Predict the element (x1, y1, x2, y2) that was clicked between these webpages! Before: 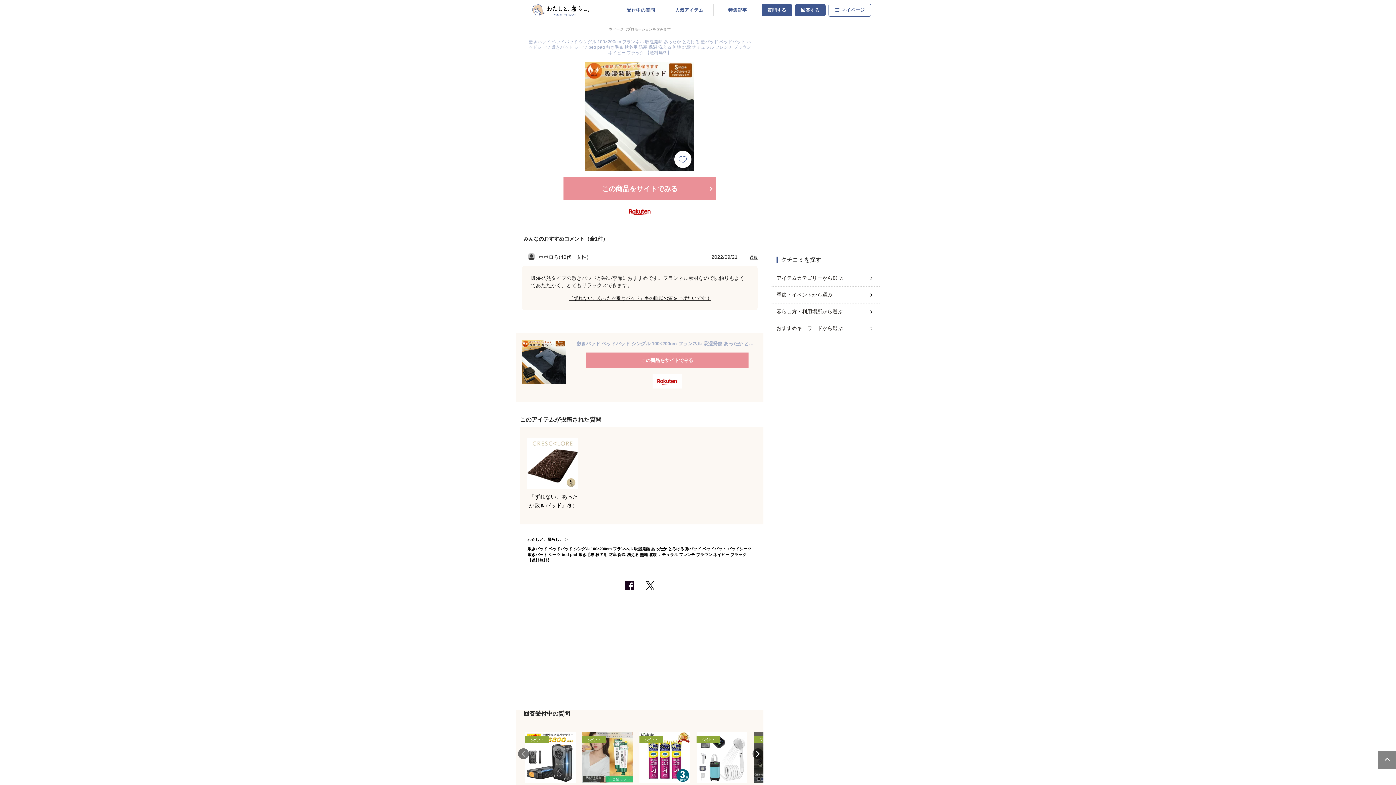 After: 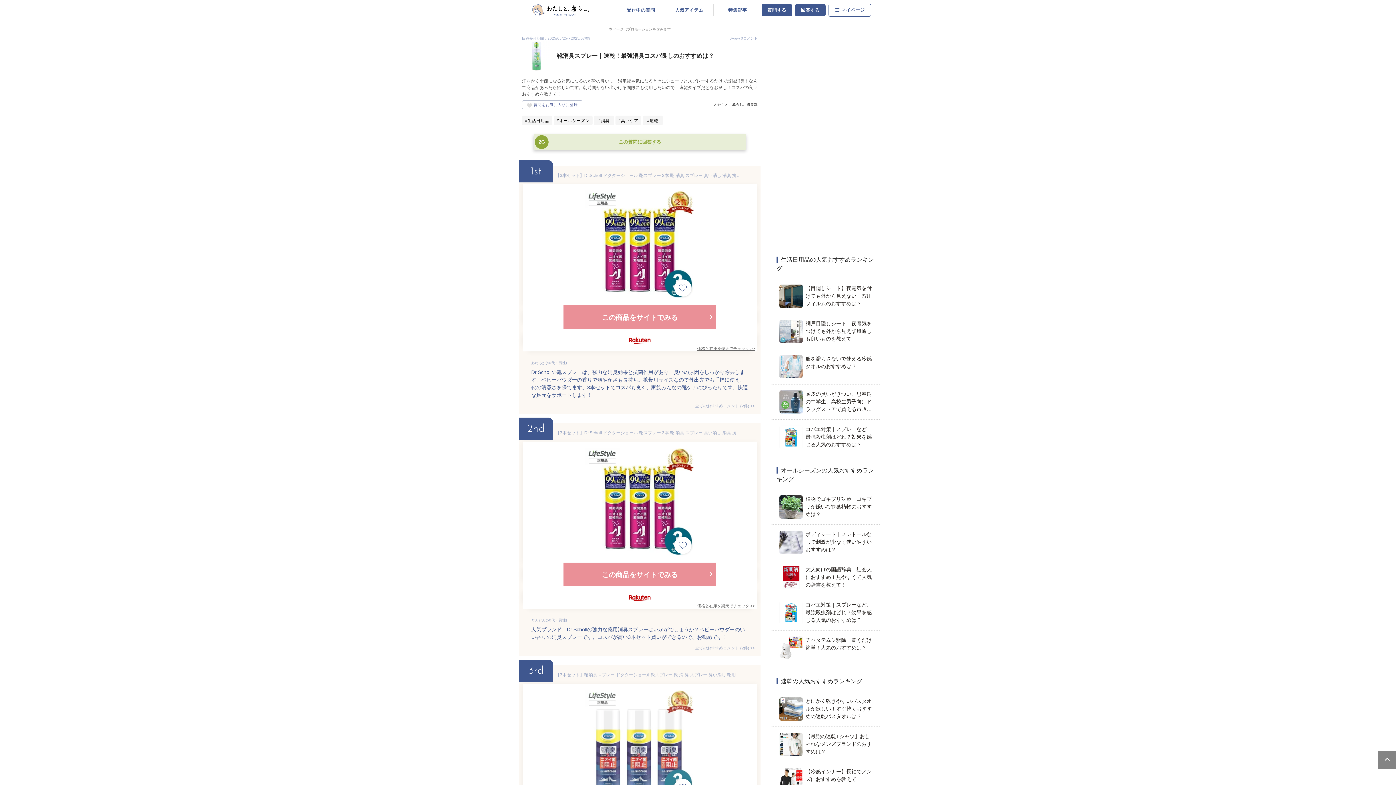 Action: label: 受付中

靴消臭スプレー｜速乾！最強消臭コスパ良しのおすすめは？ bbox: (639, 732, 690, 804)